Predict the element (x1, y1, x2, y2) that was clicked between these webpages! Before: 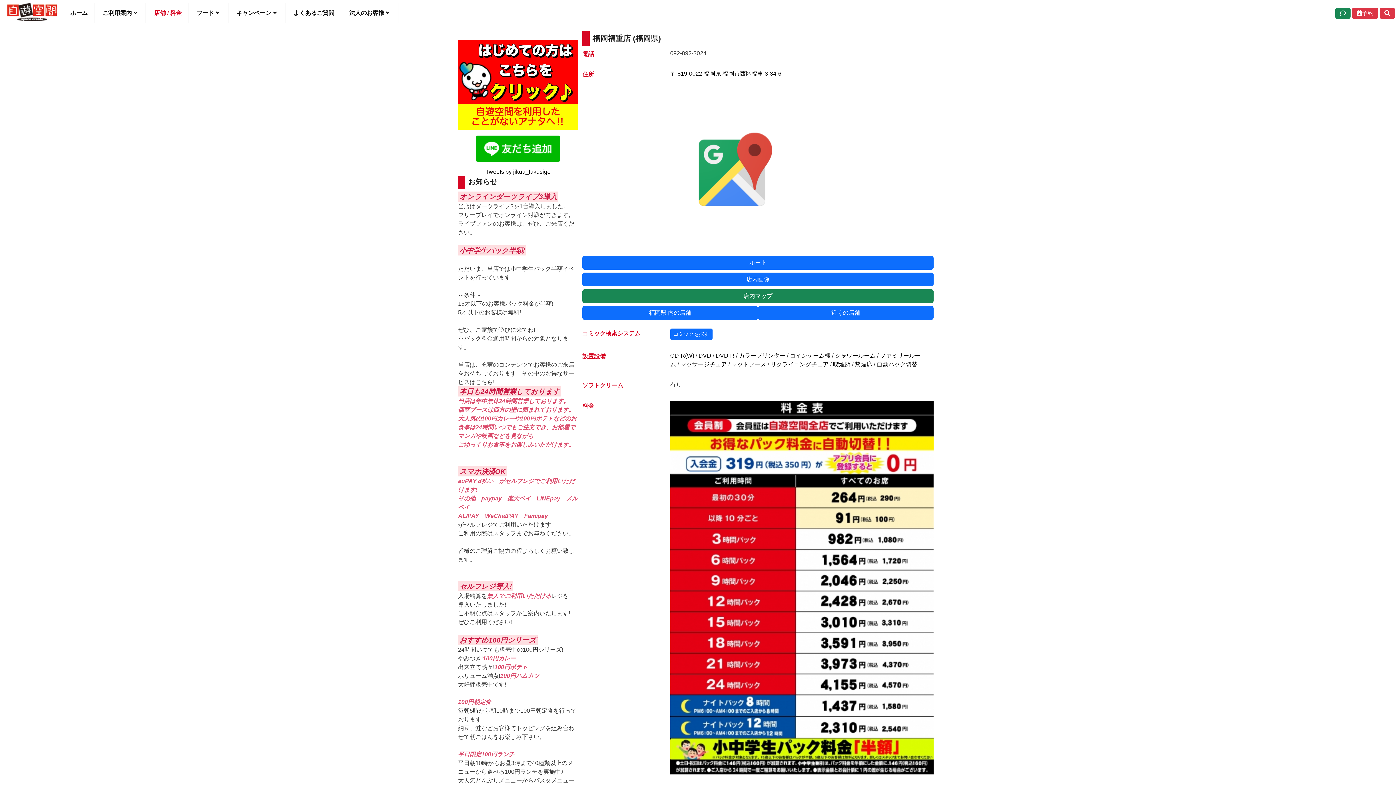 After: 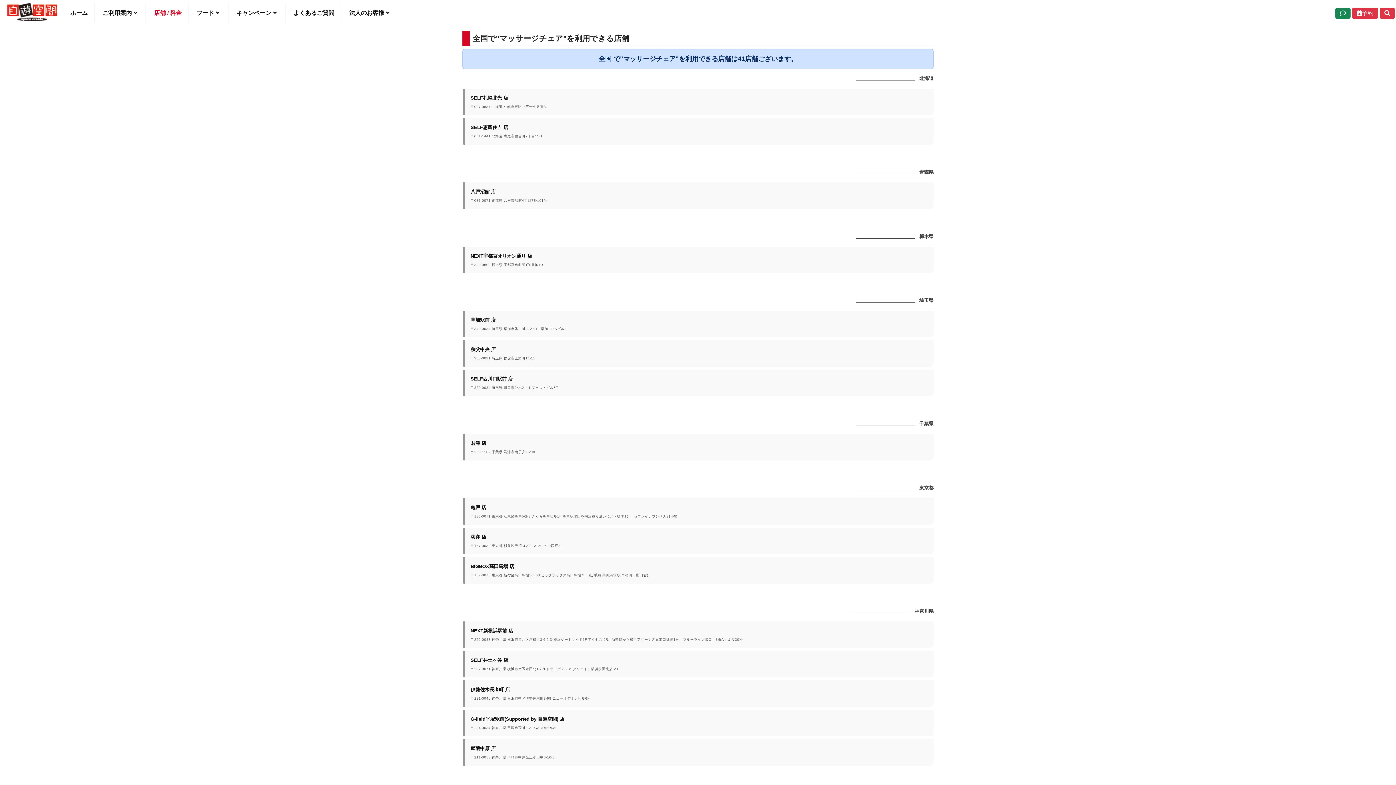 Action: bbox: (680, 361, 727, 367) label: マッサージチェア